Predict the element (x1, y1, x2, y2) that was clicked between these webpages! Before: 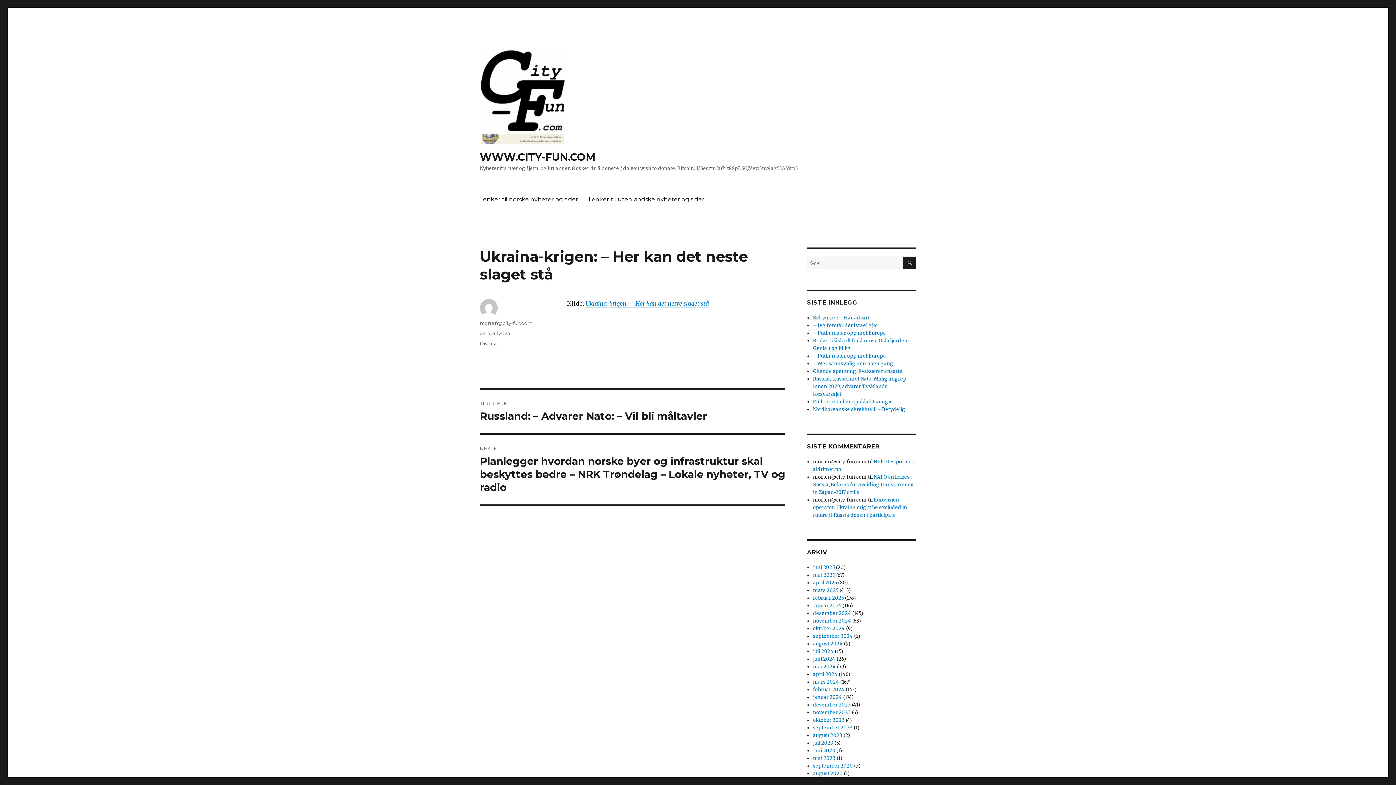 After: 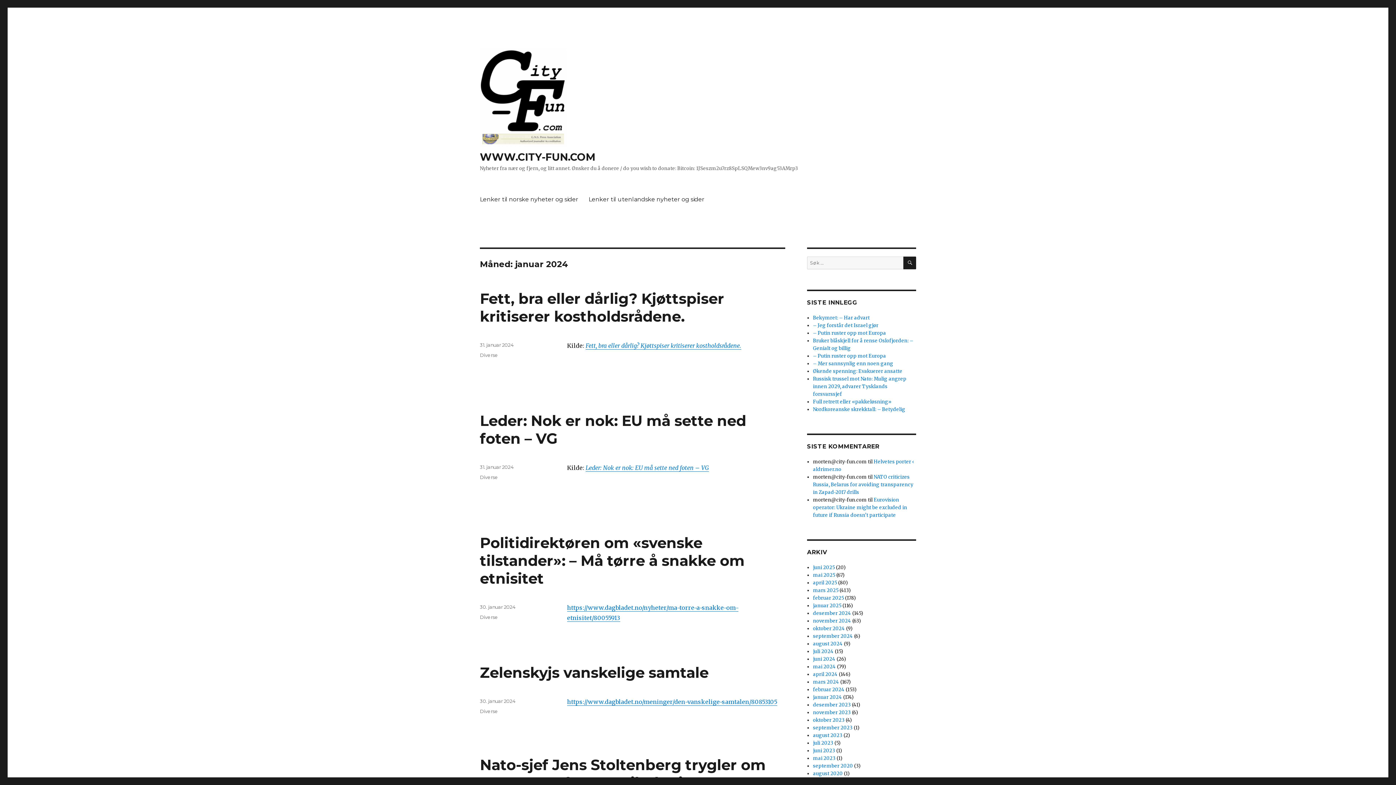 Action: bbox: (813, 694, 842, 700) label: januar 2024